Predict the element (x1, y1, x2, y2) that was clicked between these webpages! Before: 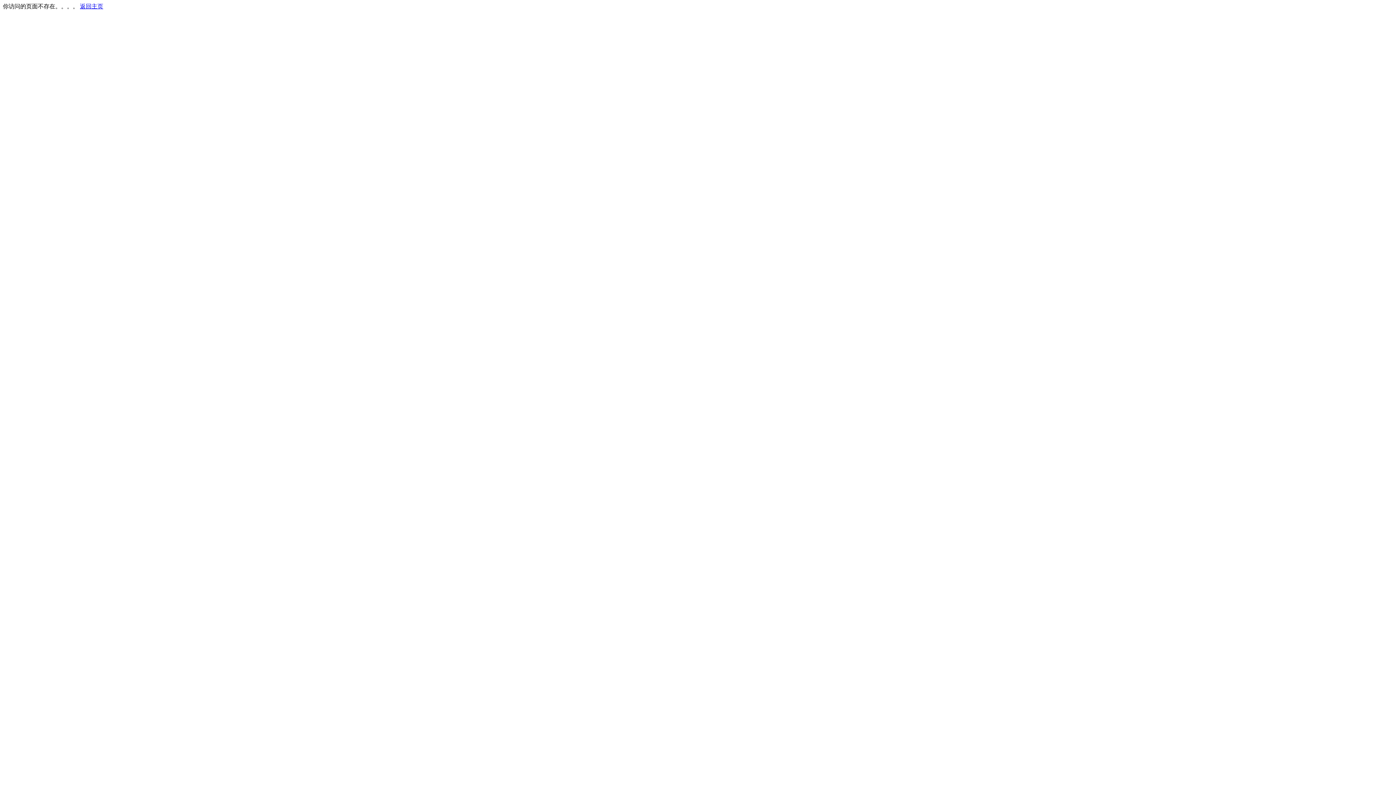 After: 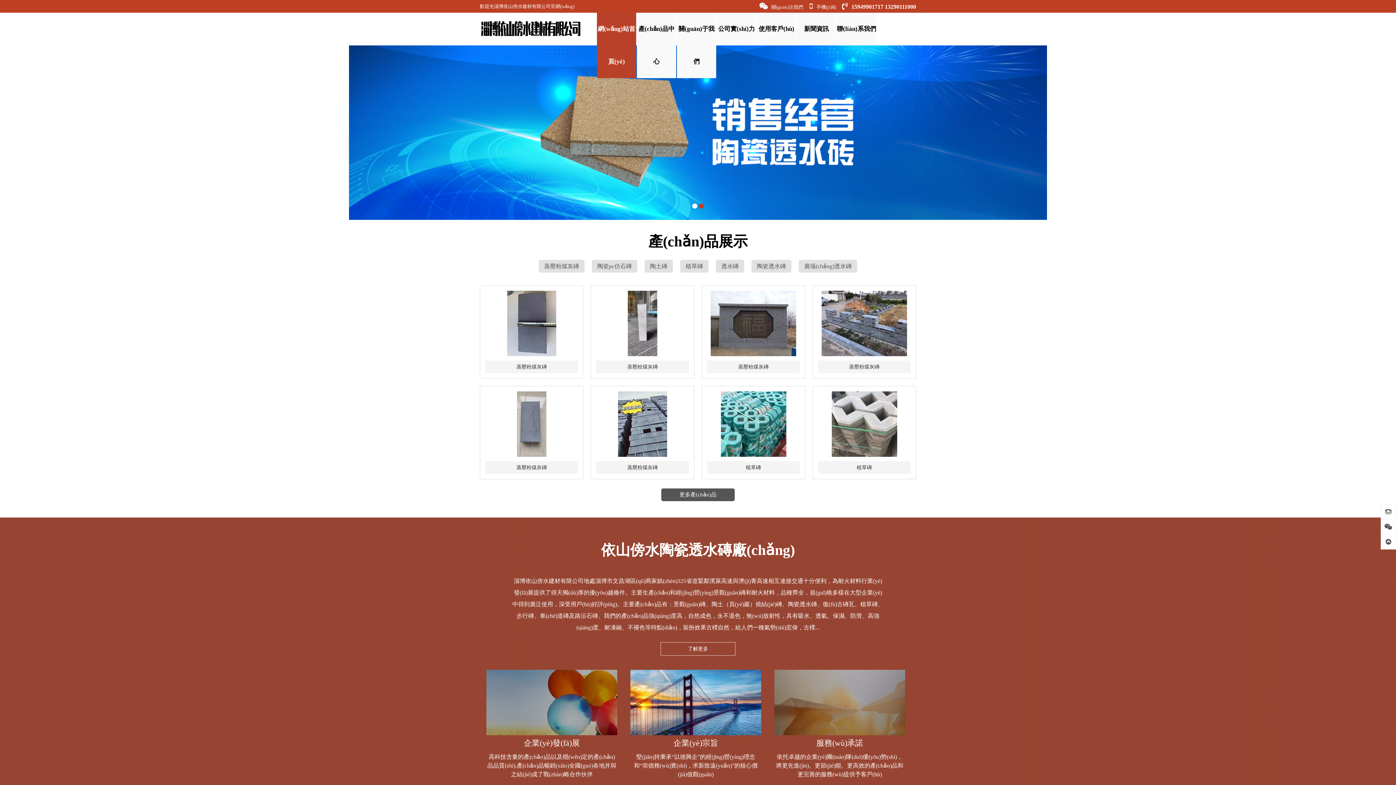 Action: bbox: (80, 3, 103, 9) label: 返回主页